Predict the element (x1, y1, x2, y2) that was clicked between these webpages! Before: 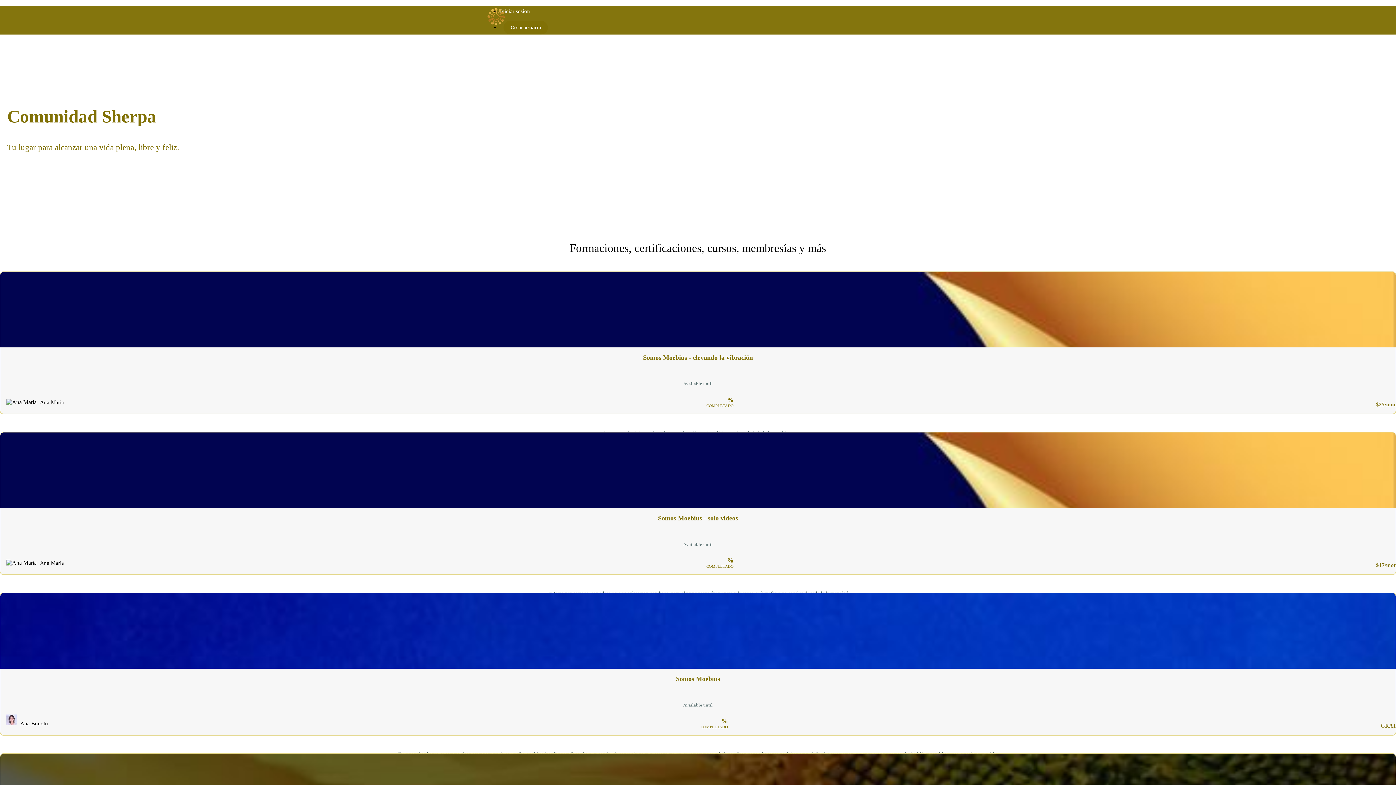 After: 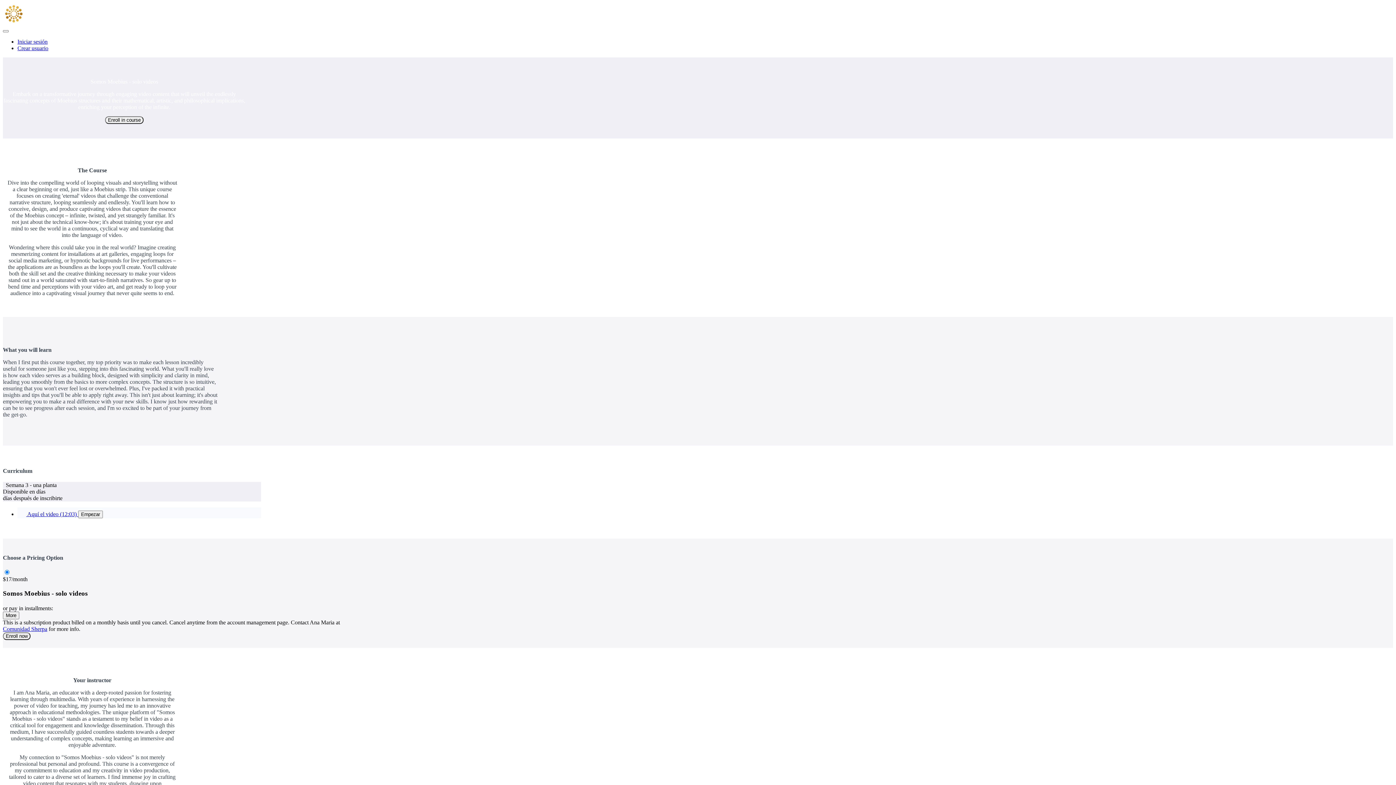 Action: bbox: (0, 432, 1396, 598) label: Somos Moebius - solo videos

Available until

Un tema por semana, con ideas para su aplicación cotidiana, para elevar nuestra frecuencia vibratoria en beneficio personal y de toda la humanidad.